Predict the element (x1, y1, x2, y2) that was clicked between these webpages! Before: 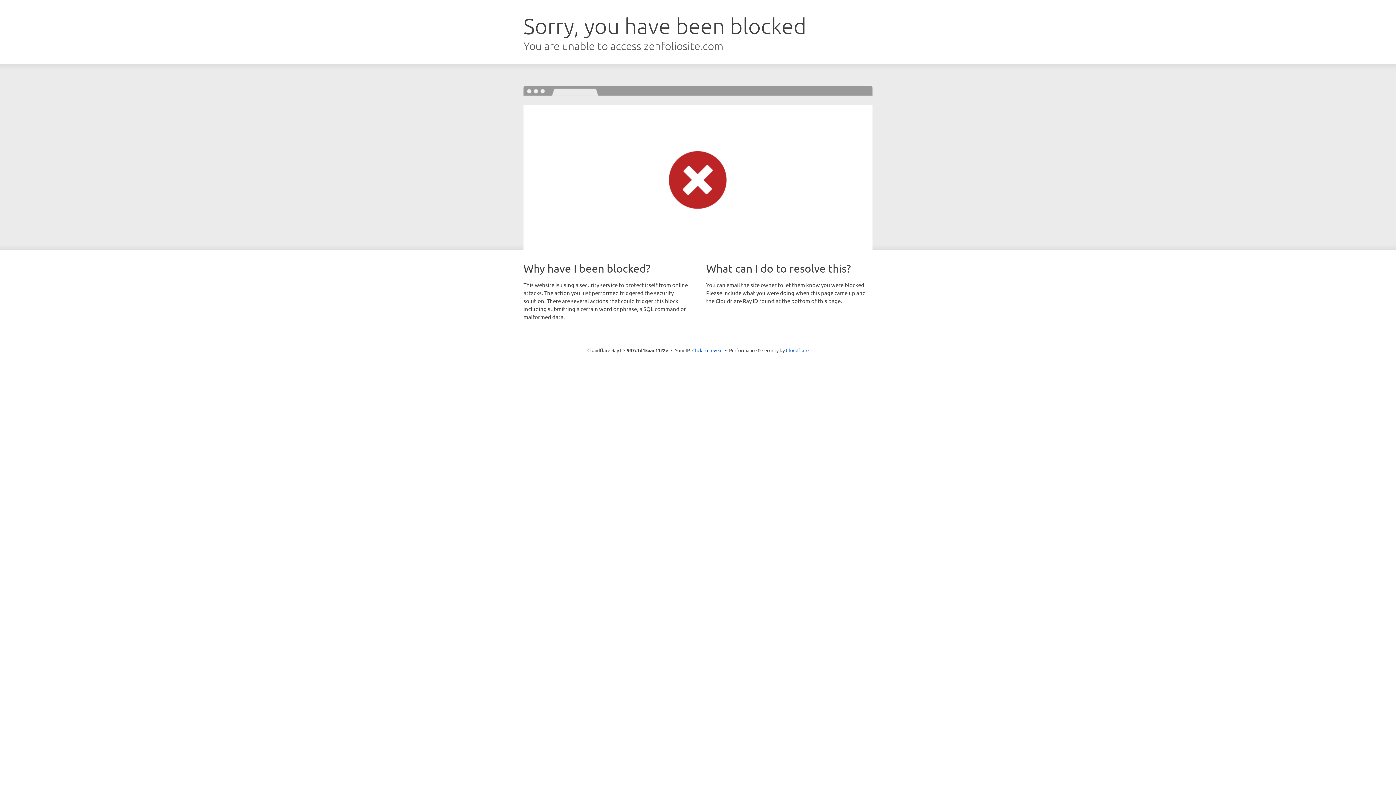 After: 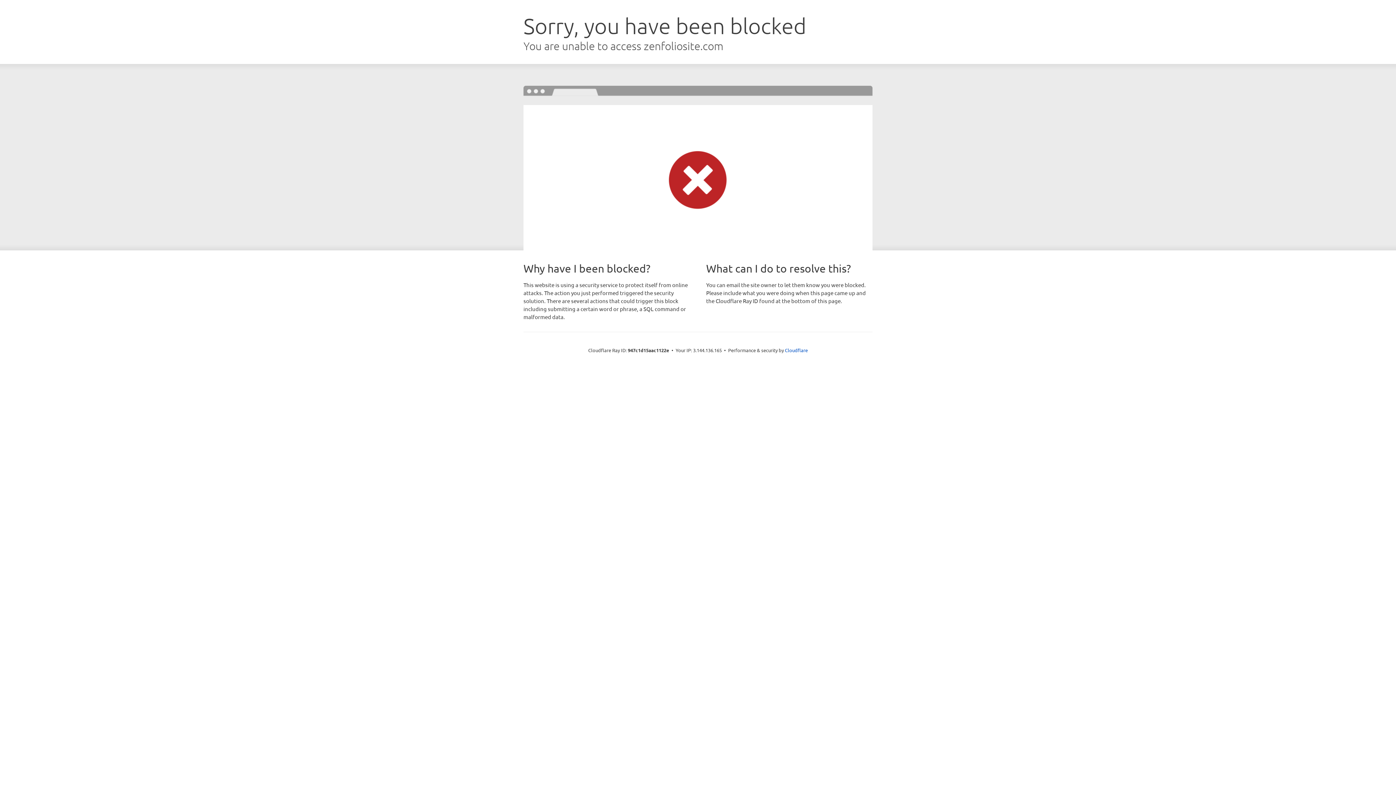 Action: bbox: (692, 346, 722, 353) label: Click to reveal